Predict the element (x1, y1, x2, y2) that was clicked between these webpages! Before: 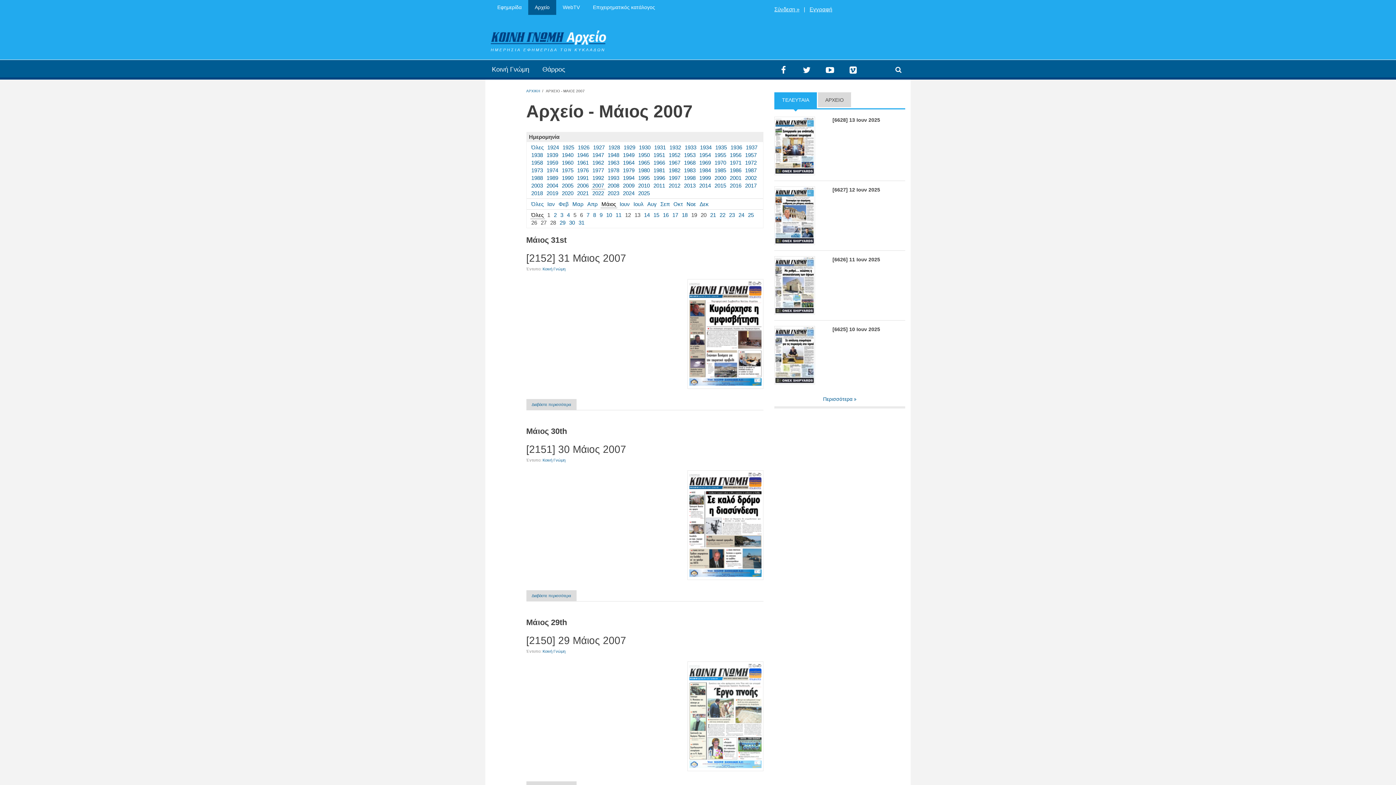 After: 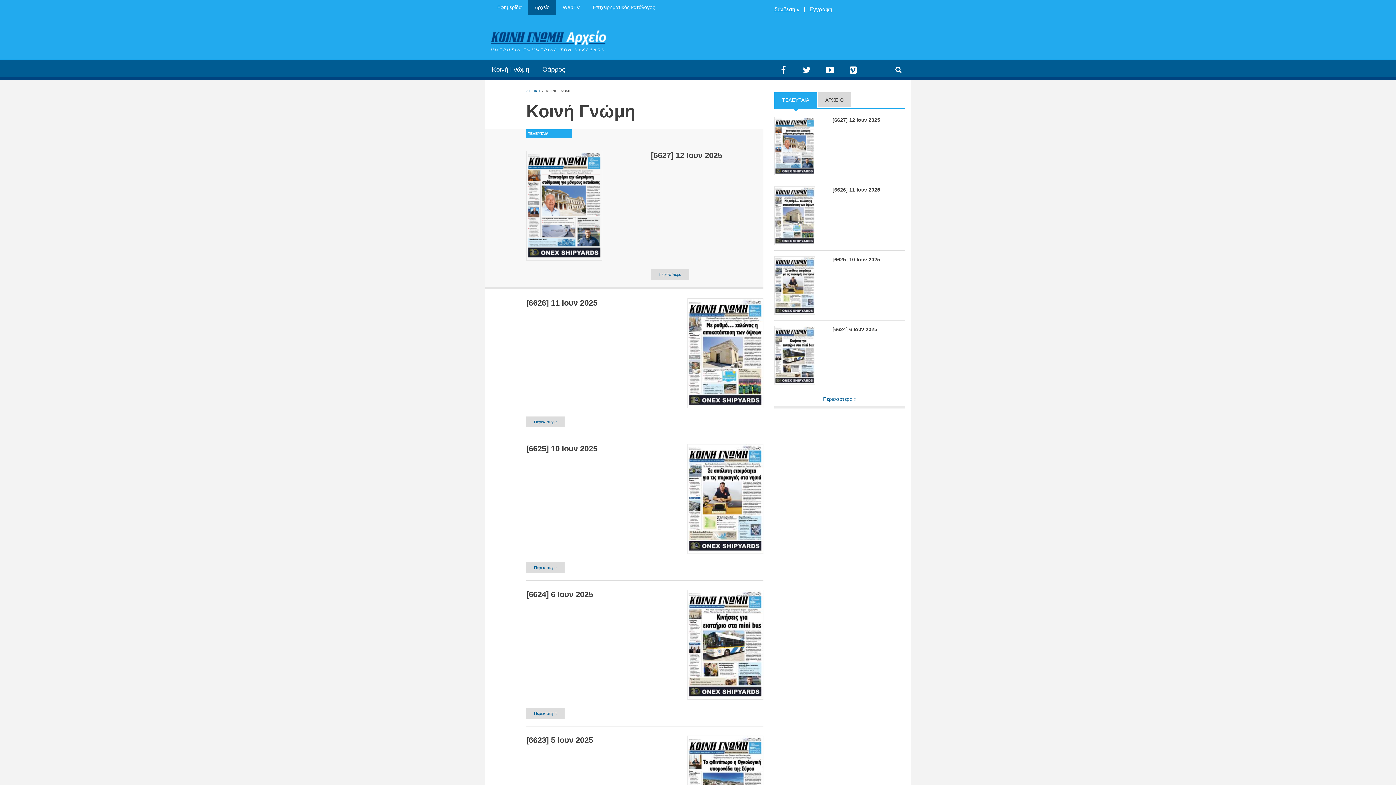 Action: bbox: (542, 458, 565, 462) label: Κοινή Γνώμη